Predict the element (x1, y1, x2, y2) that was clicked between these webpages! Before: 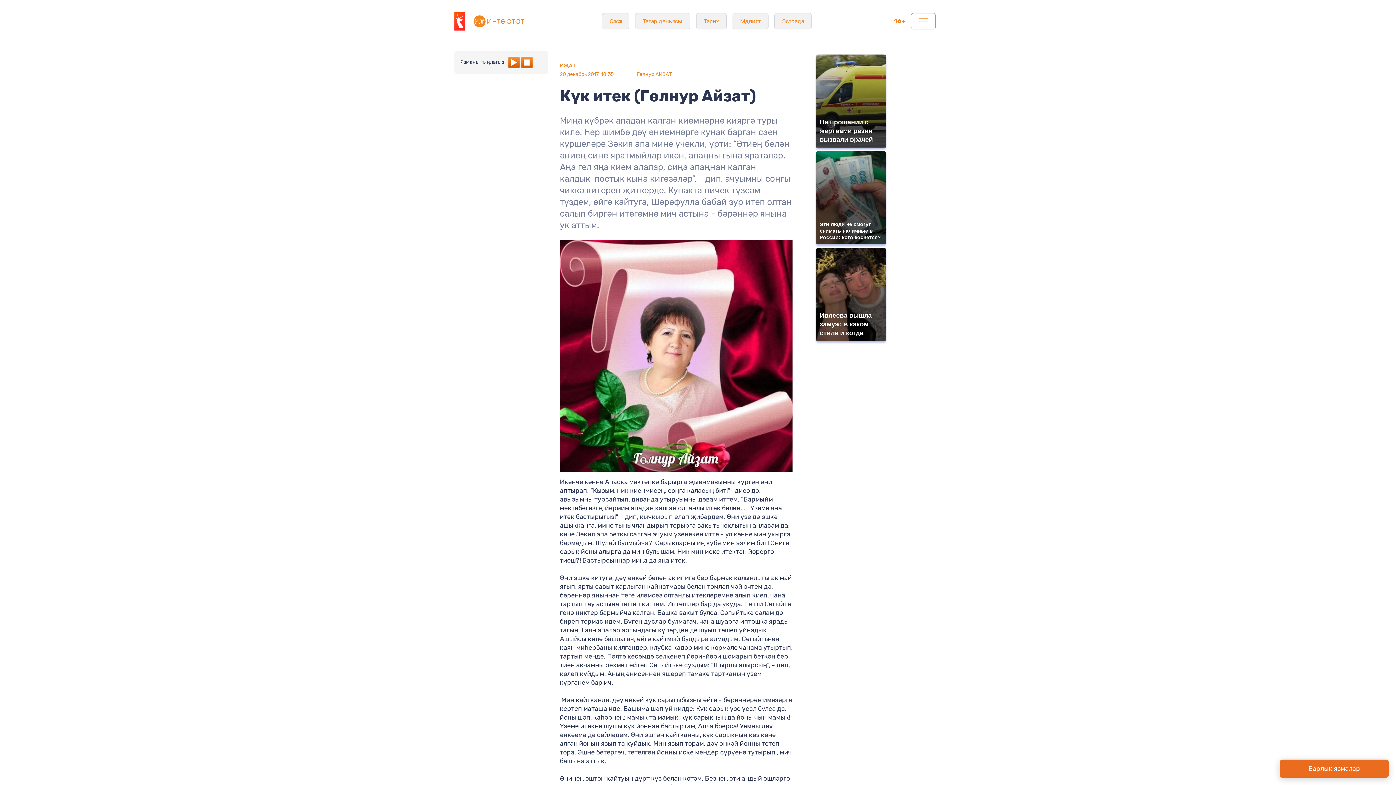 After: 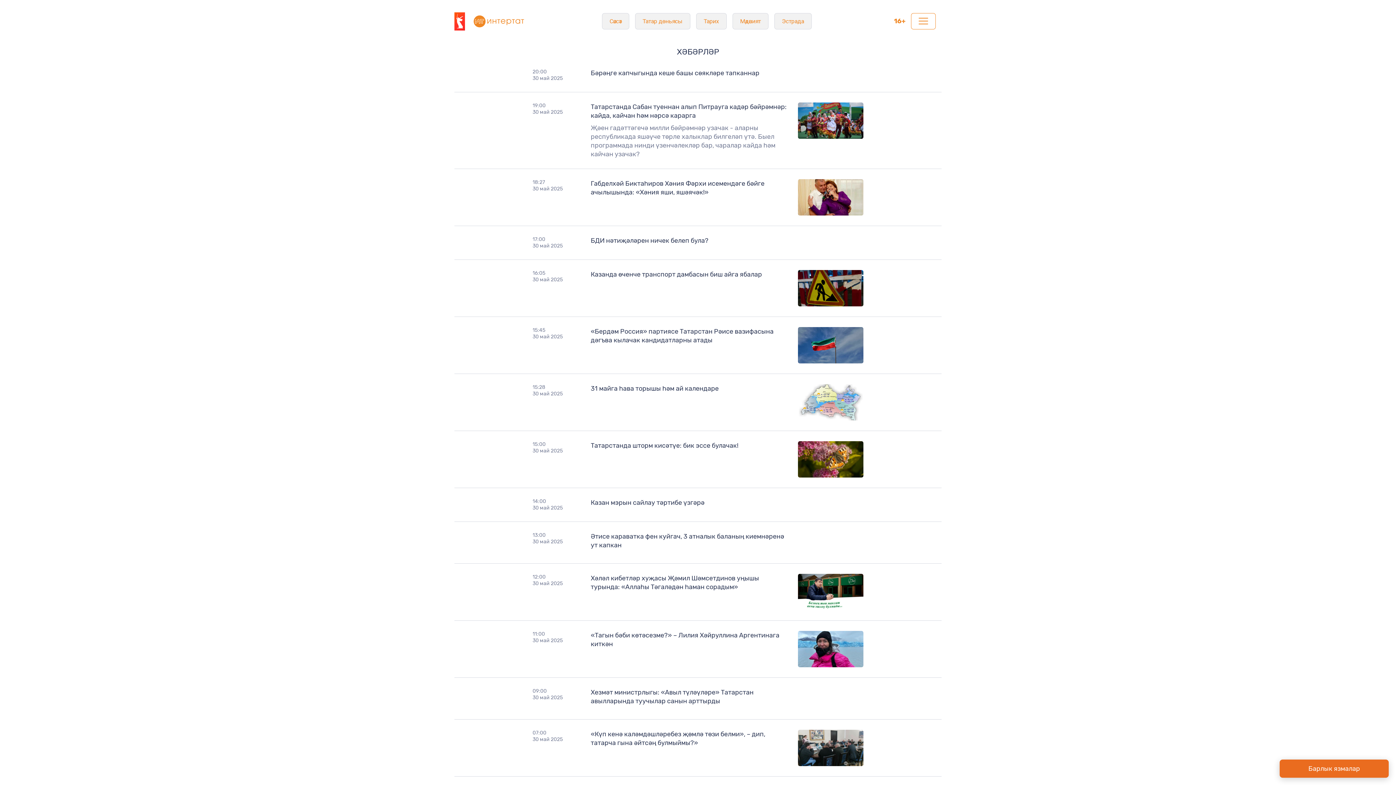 Action: bbox: (1280, 760, 1389, 778) label: Барлык язмалар